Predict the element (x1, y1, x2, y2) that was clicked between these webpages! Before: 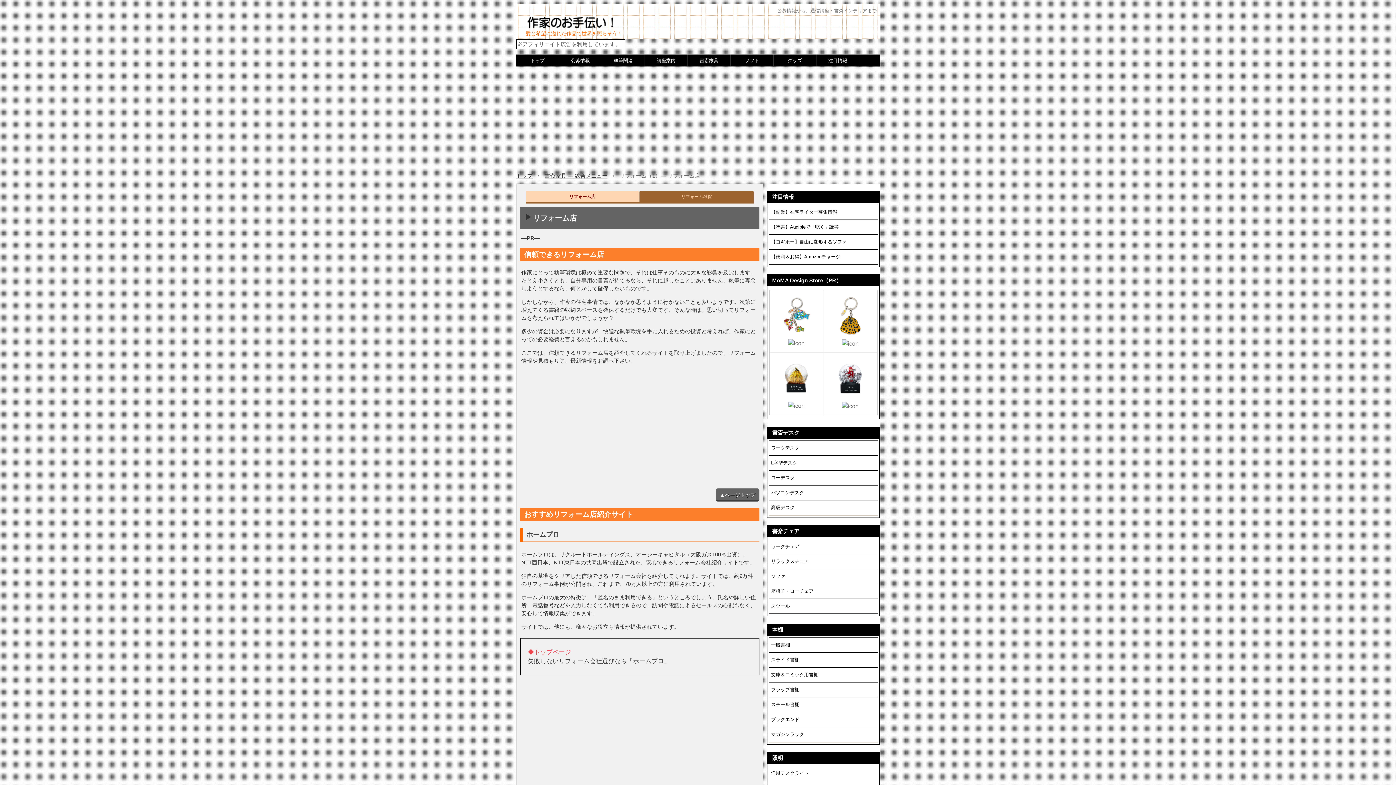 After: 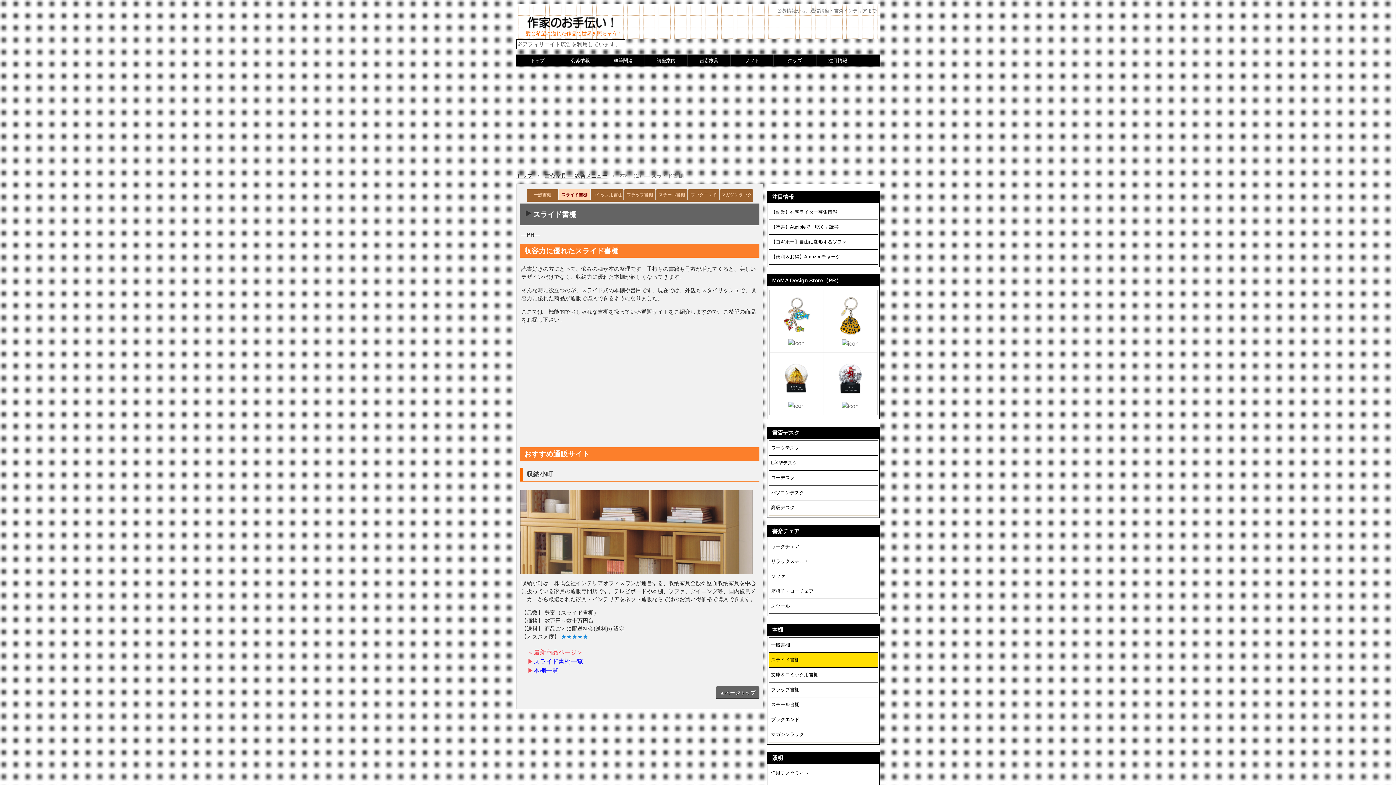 Action: bbox: (769, 653, 877, 668) label: スライド書棚